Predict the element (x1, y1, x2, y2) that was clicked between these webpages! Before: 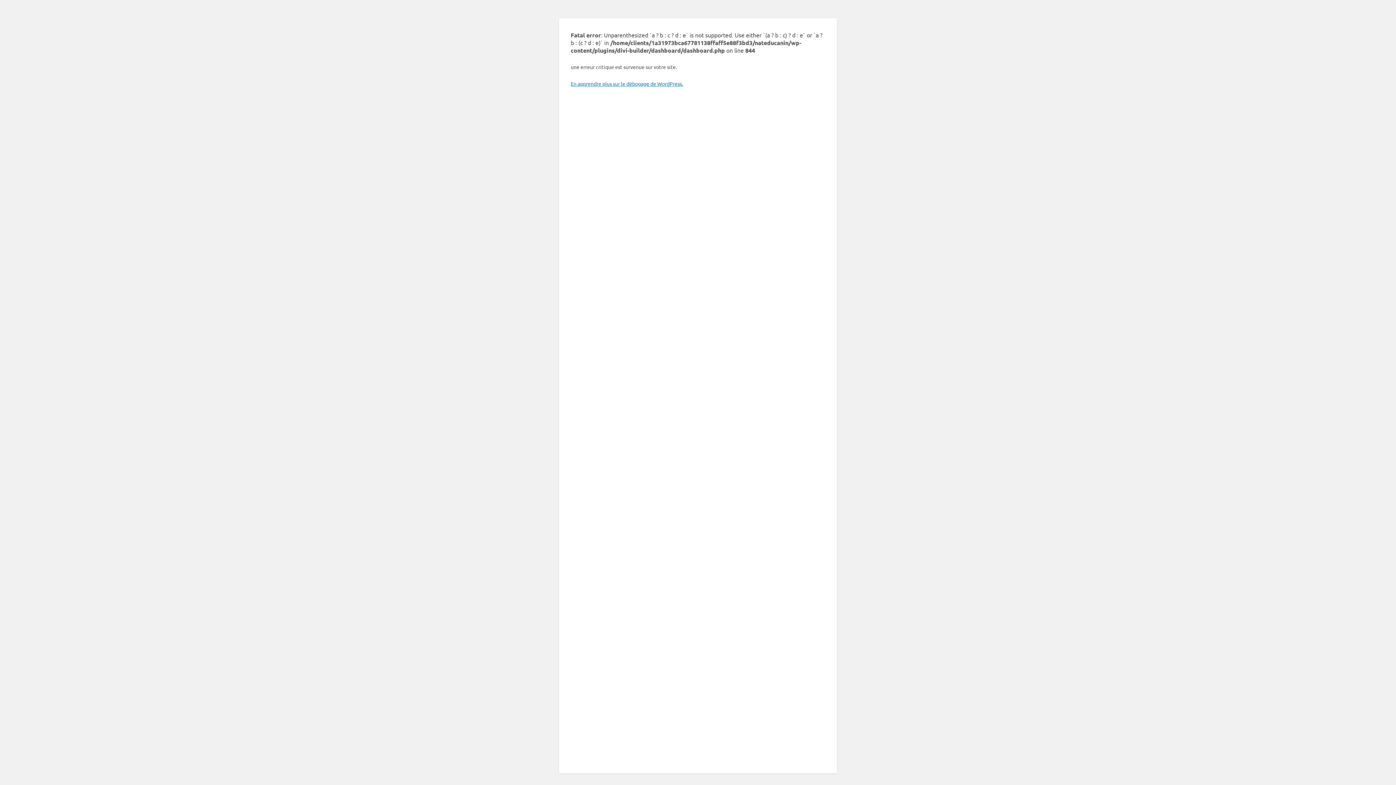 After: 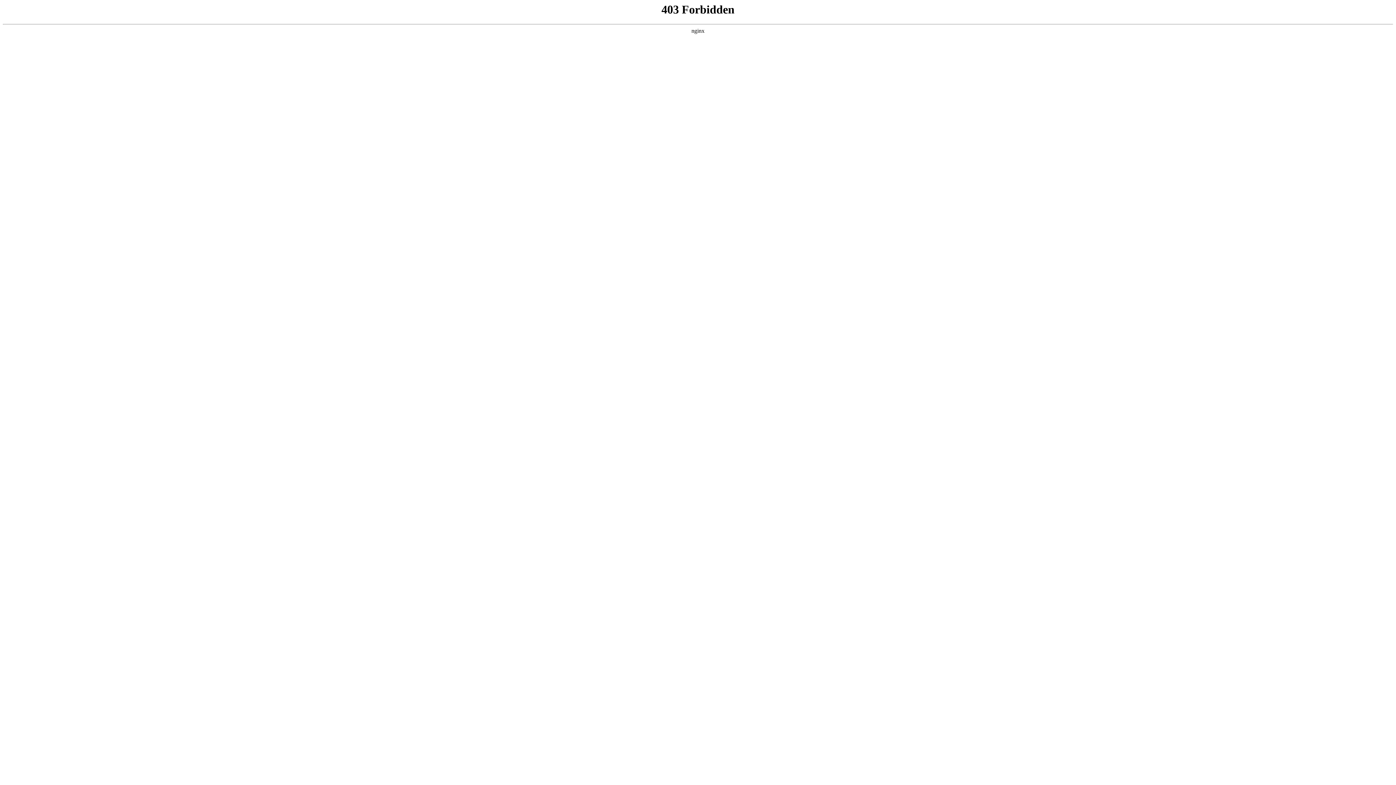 Action: label: En apprendre plus sur le débogage de WordPress. bbox: (570, 80, 683, 86)